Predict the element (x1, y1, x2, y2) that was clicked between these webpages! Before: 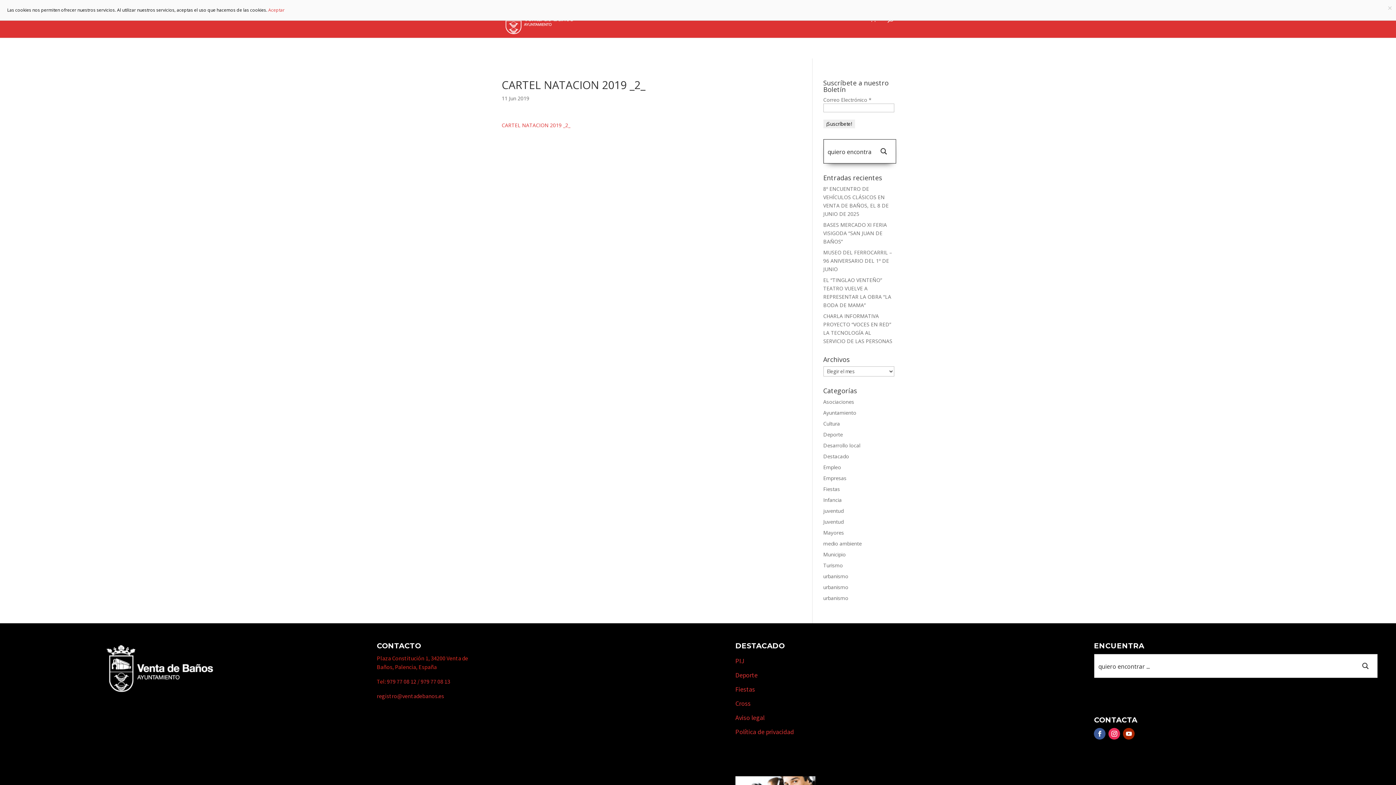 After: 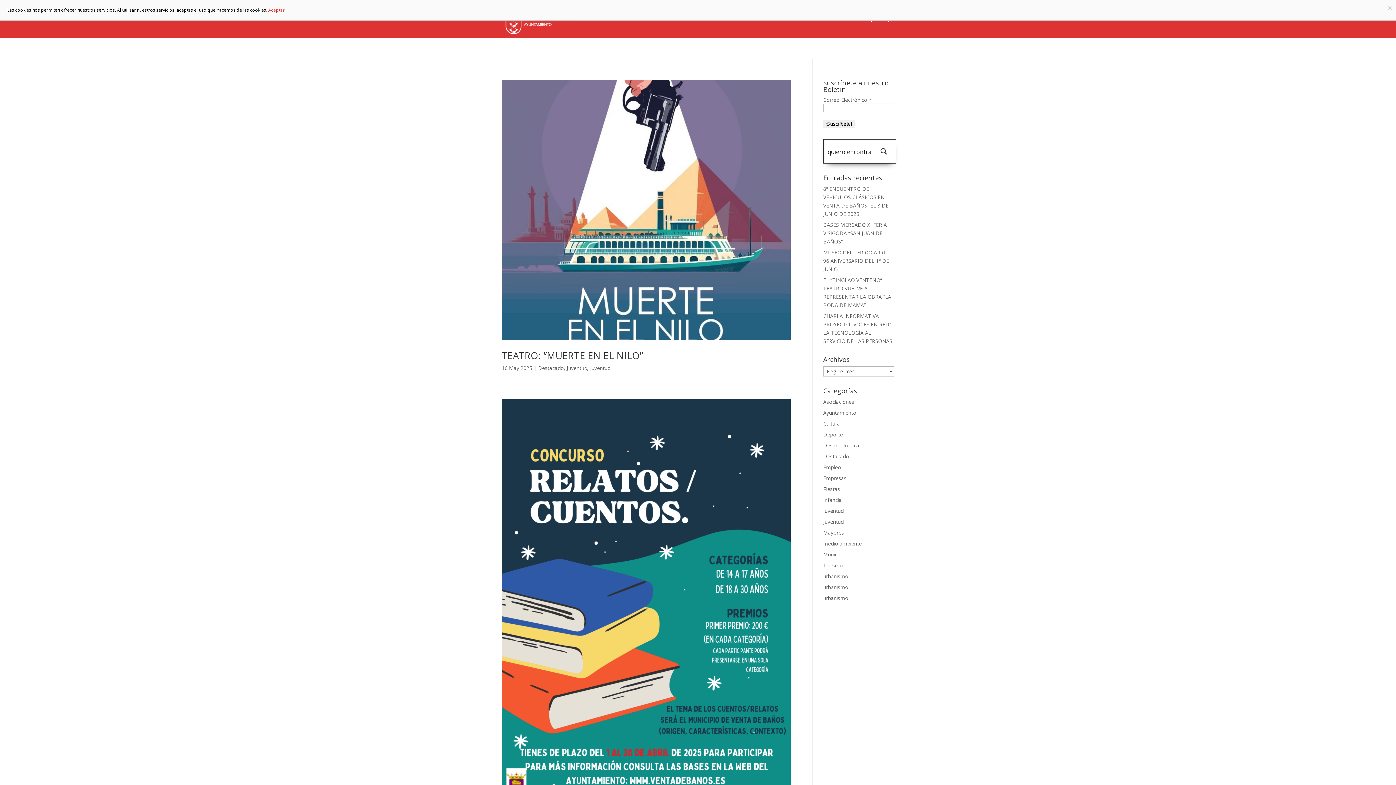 Action: label: Juventud bbox: (823, 518, 843, 525)